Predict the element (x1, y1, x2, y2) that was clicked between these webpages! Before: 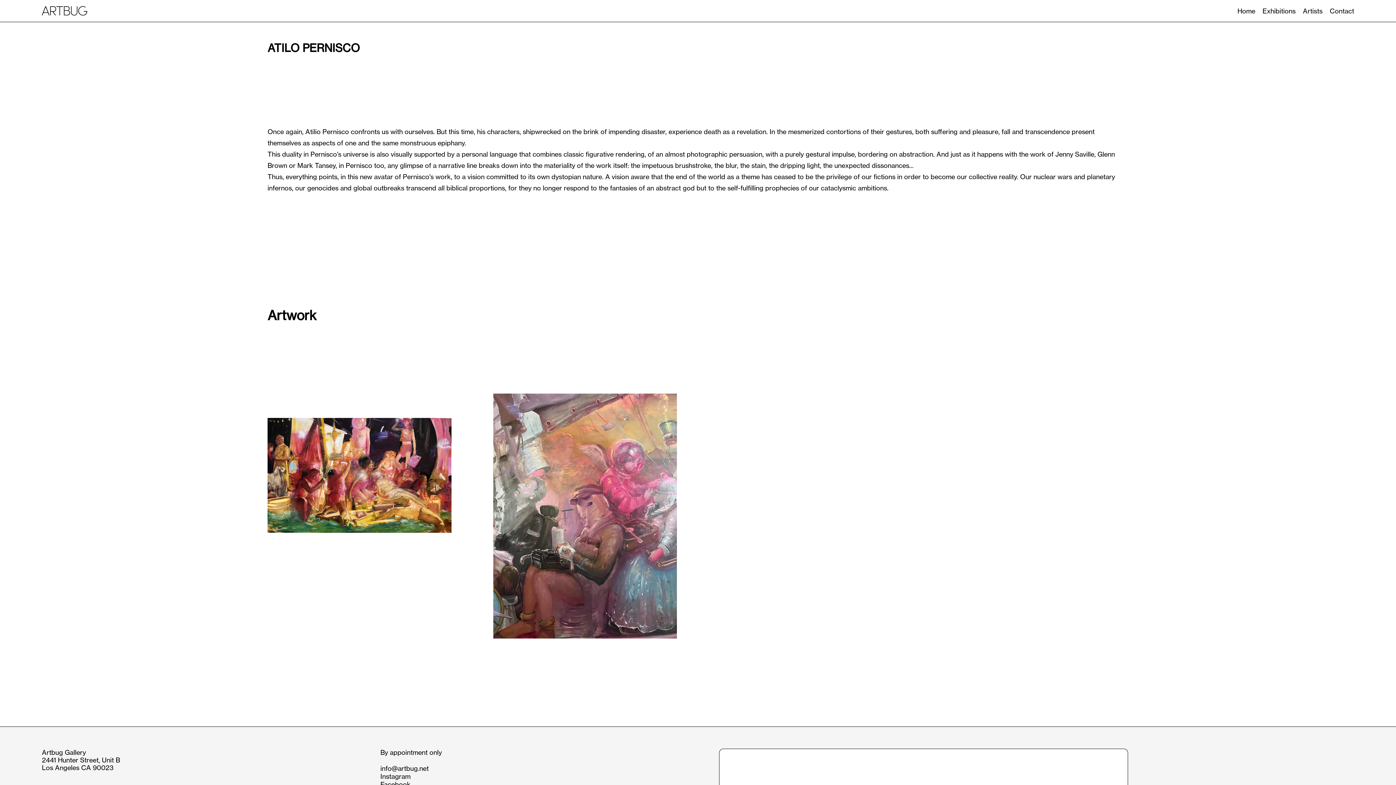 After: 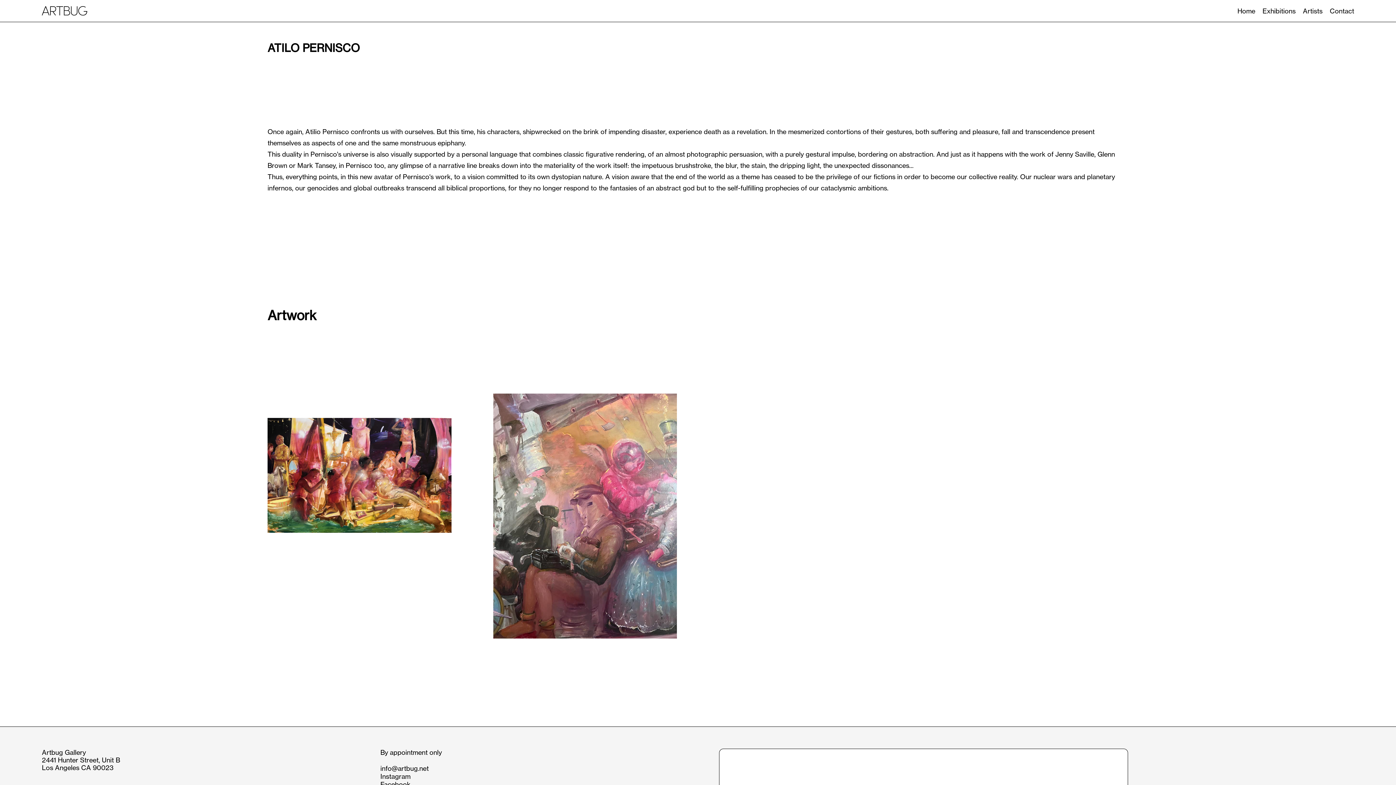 Action: label: info@artbug.net bbox: (380, 764, 428, 773)